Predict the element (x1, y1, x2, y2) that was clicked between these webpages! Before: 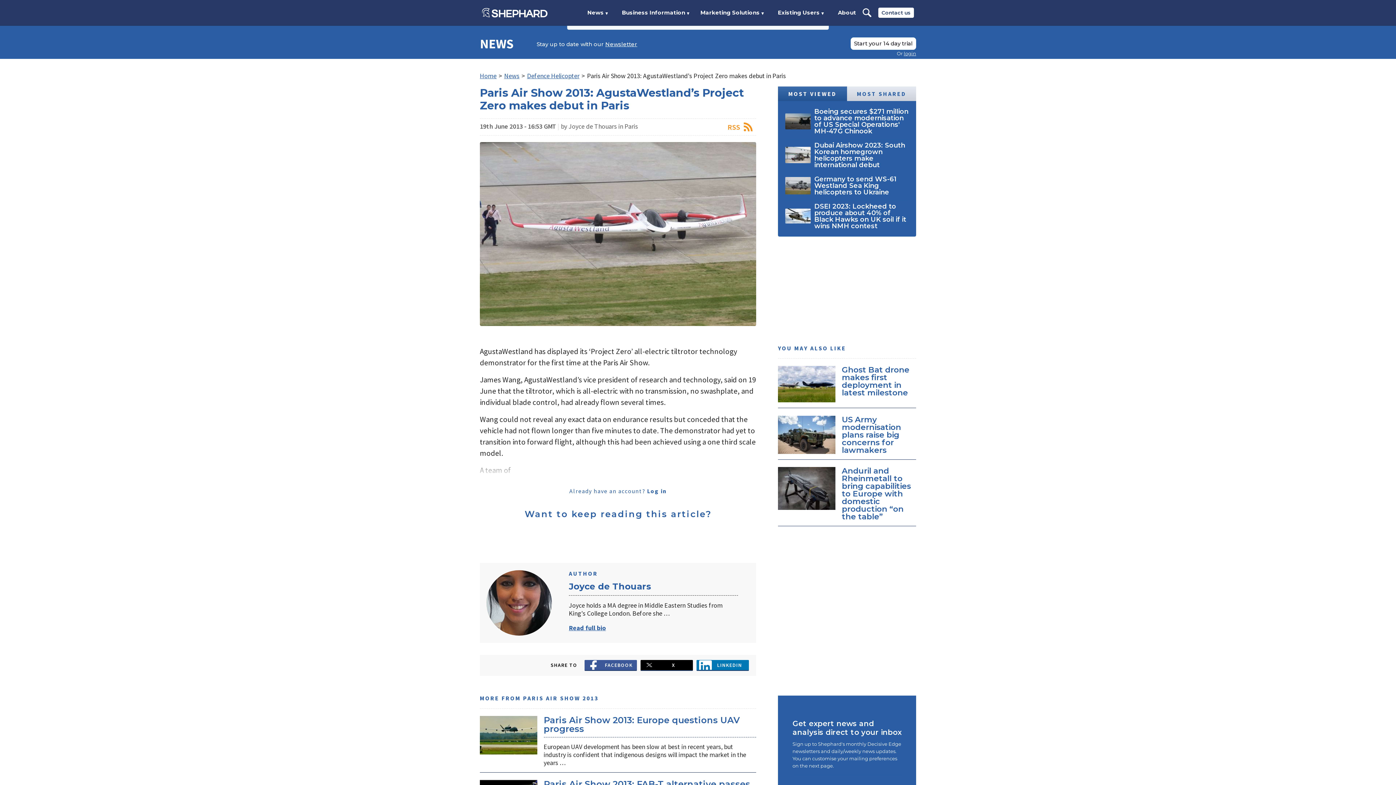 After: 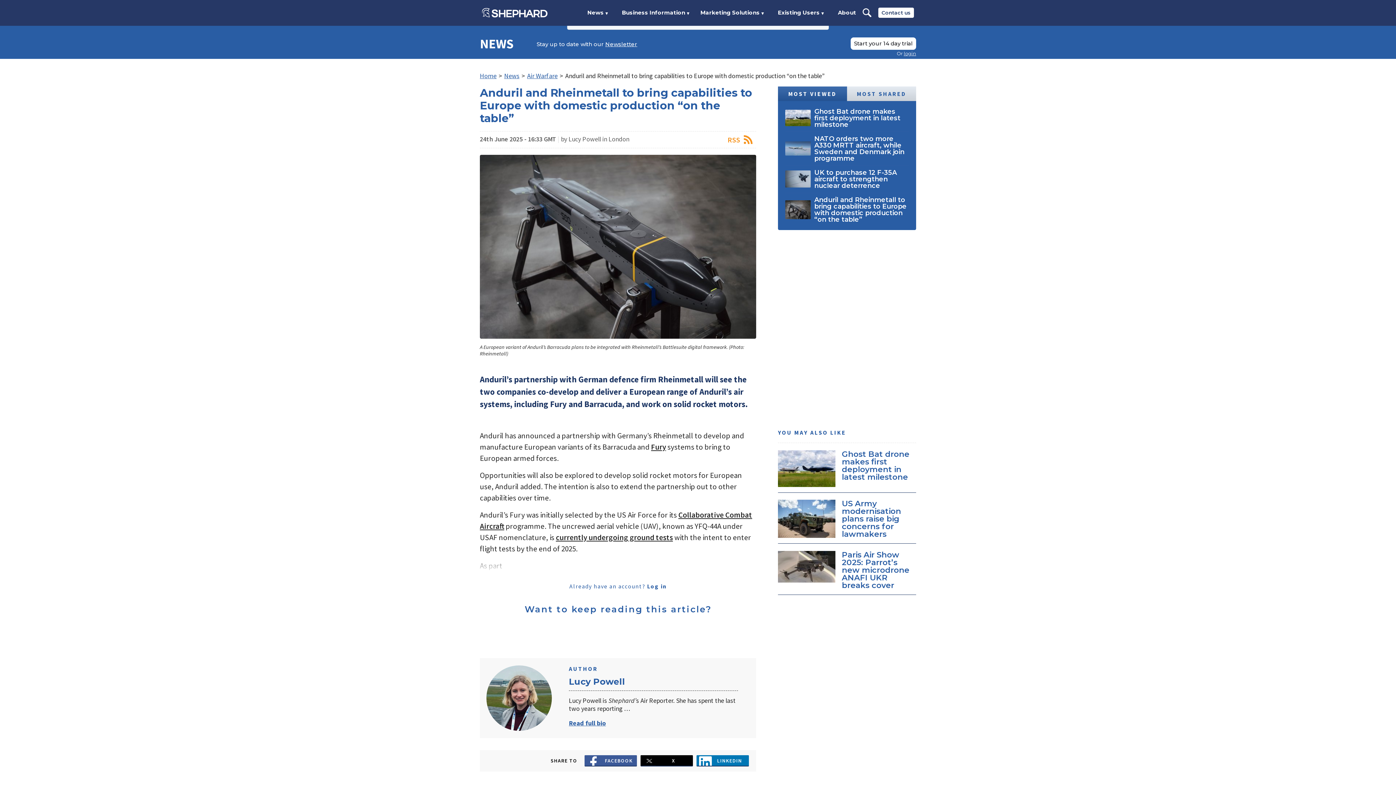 Action: bbox: (842, 466, 911, 521) label: Anduril and Rheinmetall to bring capabilities to Europe with domestic production “on the table”